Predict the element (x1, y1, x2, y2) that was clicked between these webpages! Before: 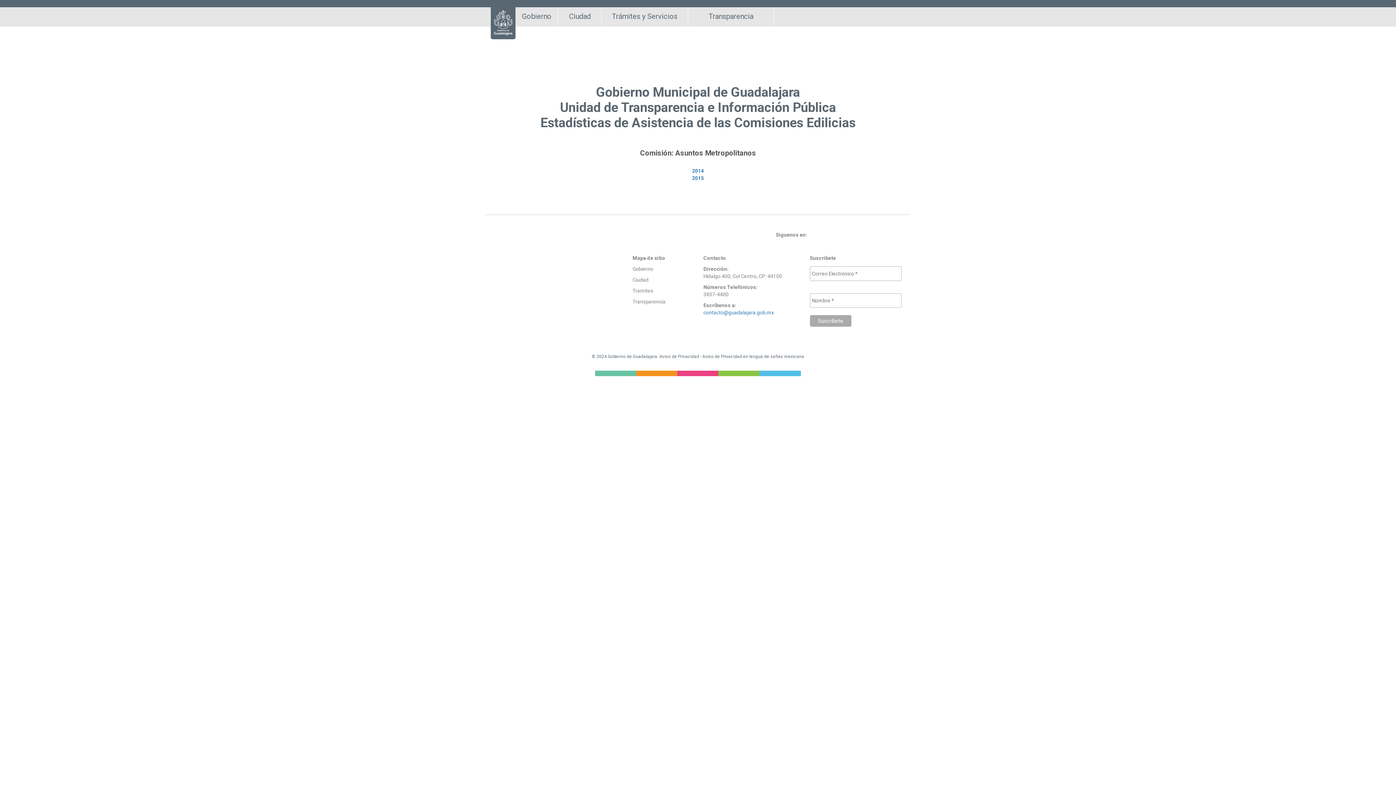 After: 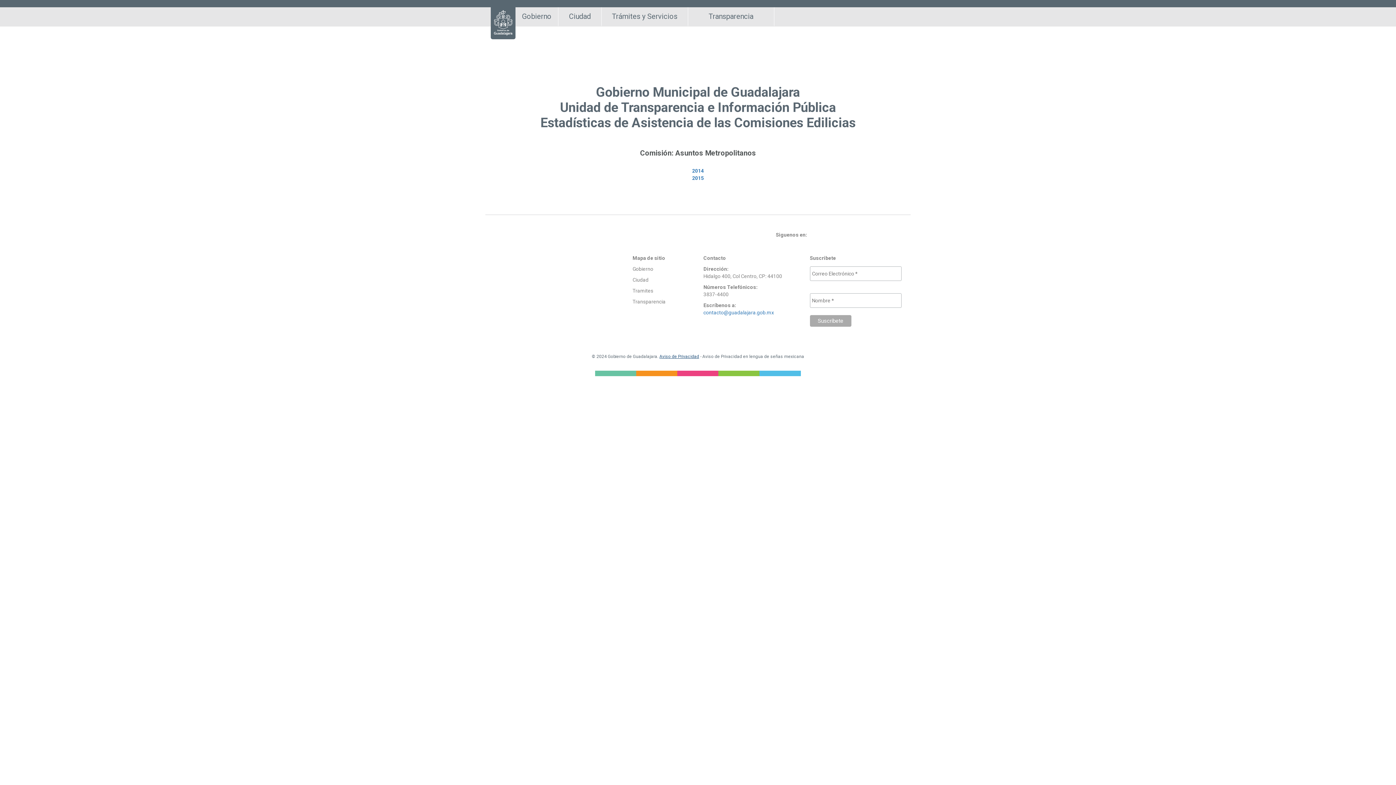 Action: label: Aviso de Privacidad bbox: (659, 354, 699, 359)